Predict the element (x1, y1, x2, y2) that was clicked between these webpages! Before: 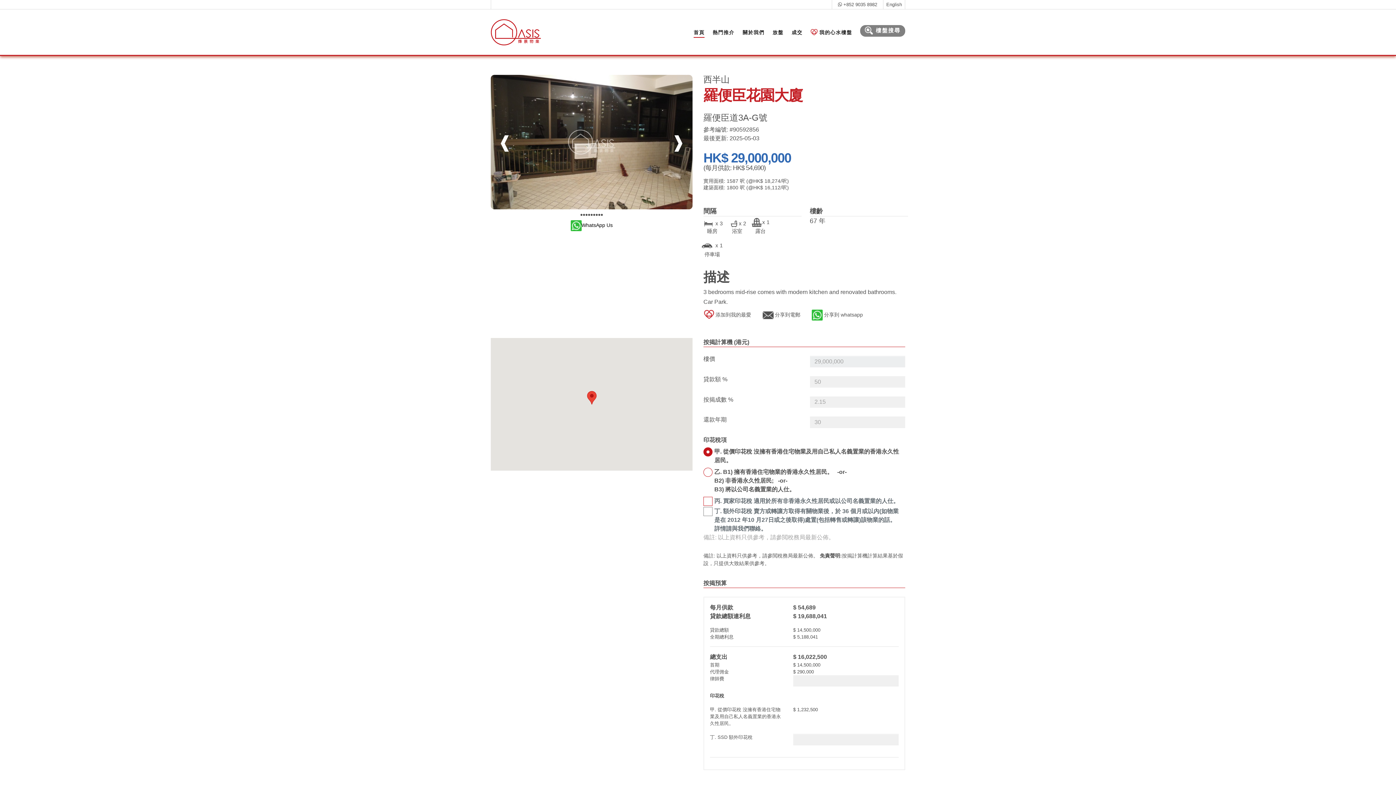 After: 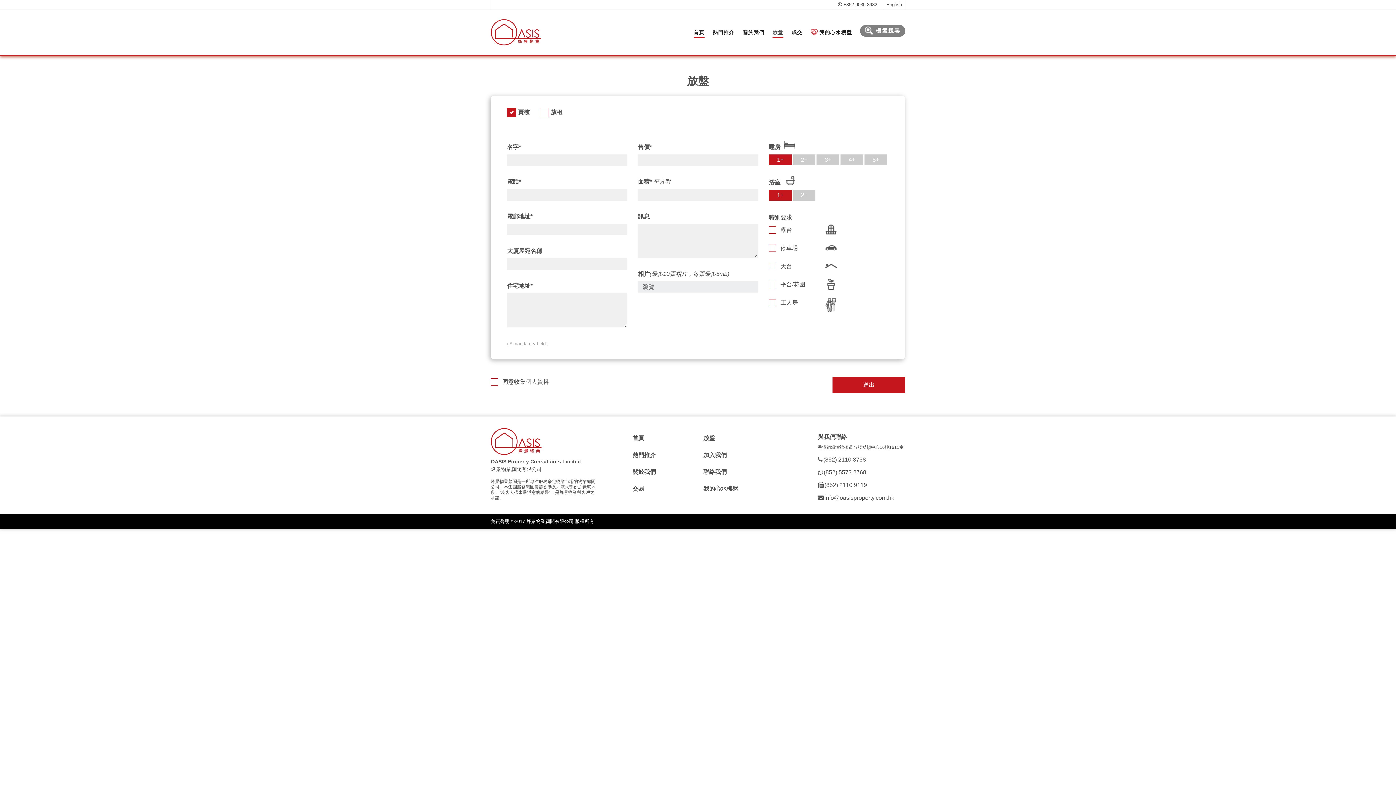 Action: bbox: (772, 26, 783, 37) label: 放盤